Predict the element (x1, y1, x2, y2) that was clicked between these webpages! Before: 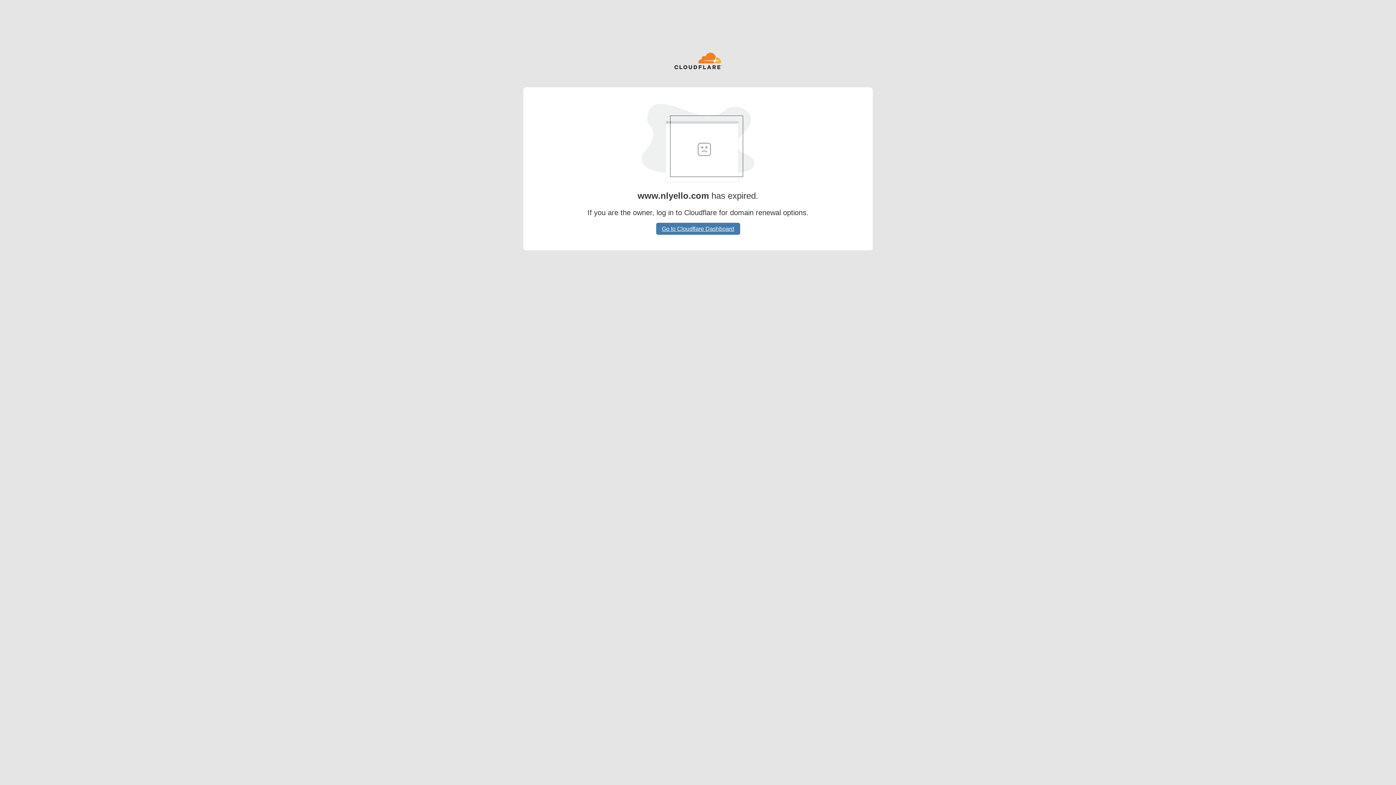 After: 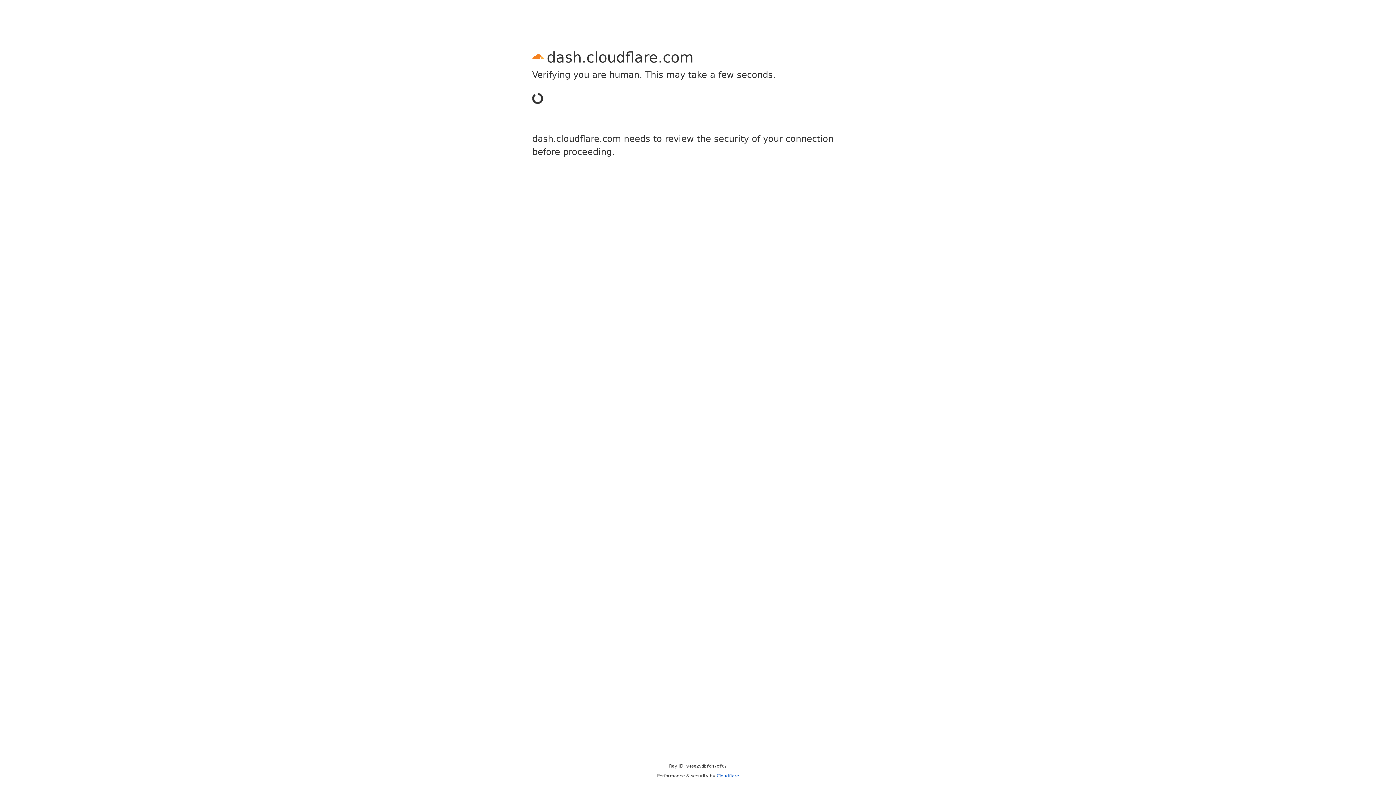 Action: label: Go to Cloudflare Dashboard bbox: (656, 222, 740, 234)